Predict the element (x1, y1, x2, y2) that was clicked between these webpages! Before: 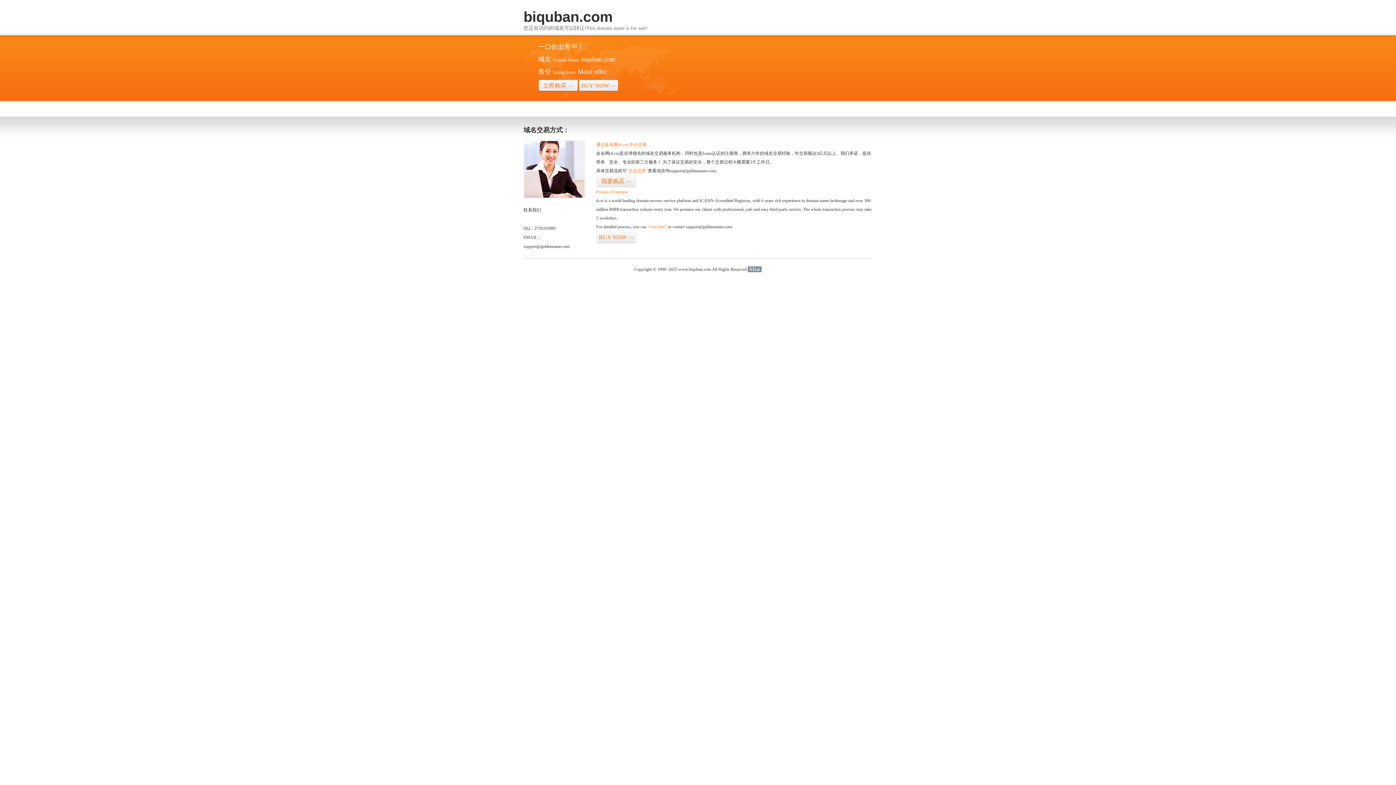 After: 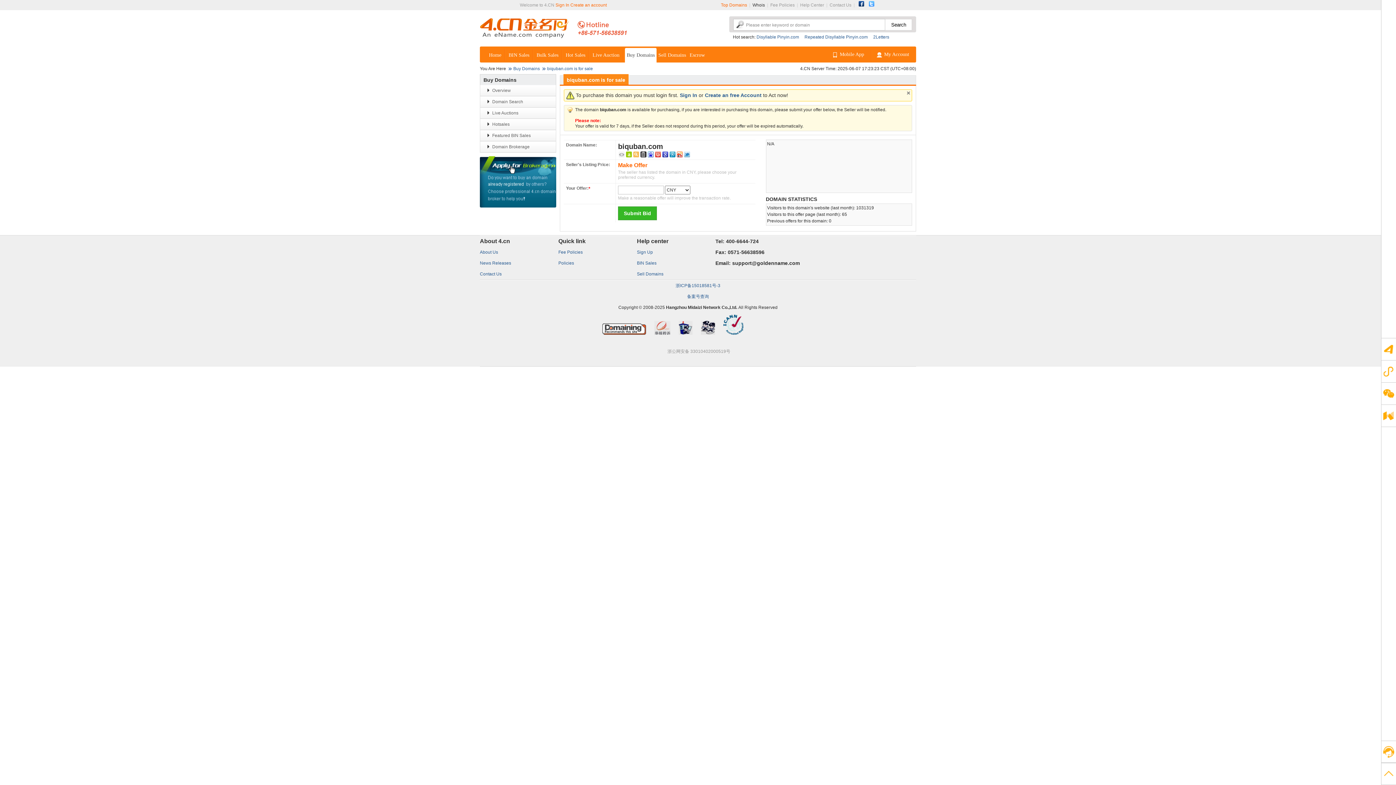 Action: bbox: (596, 231, 636, 243) label: BUY NOW>>